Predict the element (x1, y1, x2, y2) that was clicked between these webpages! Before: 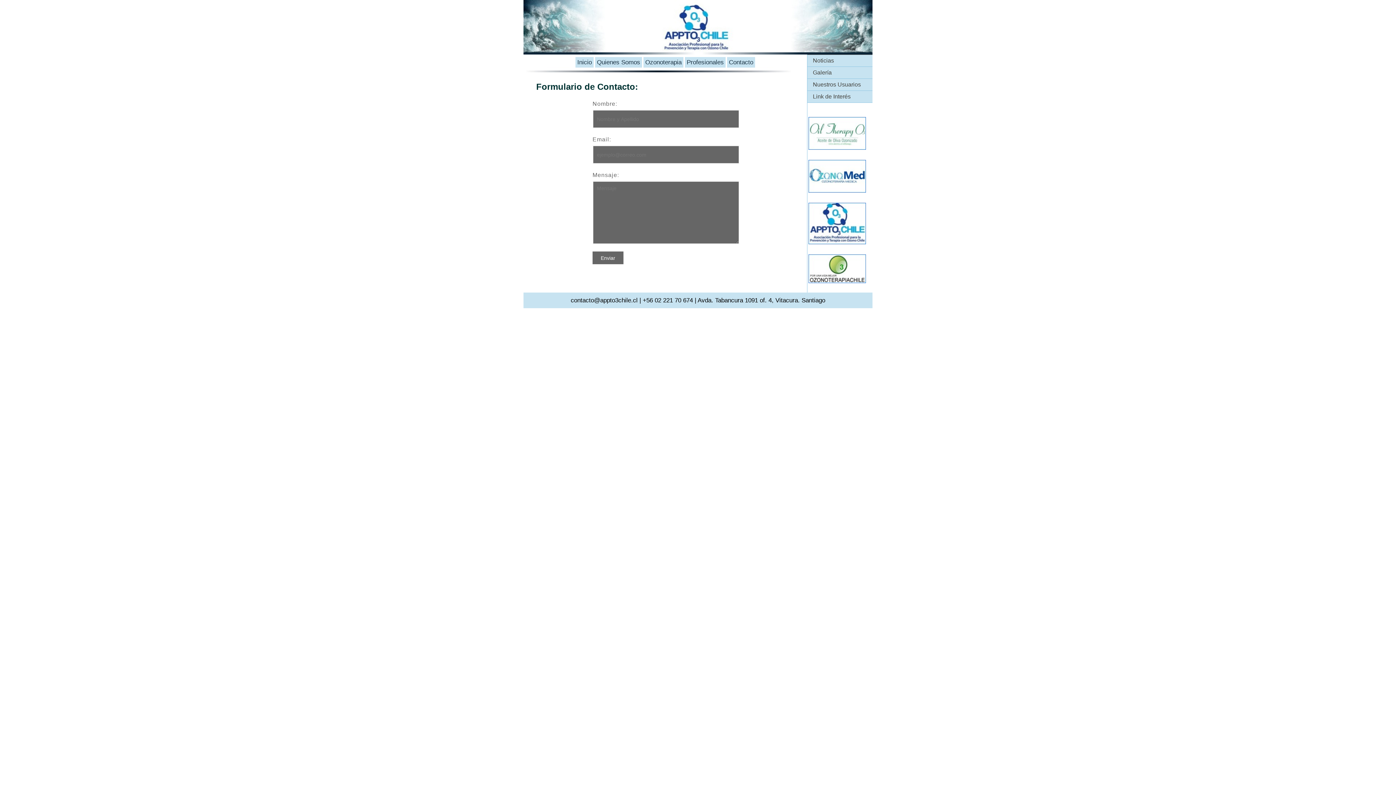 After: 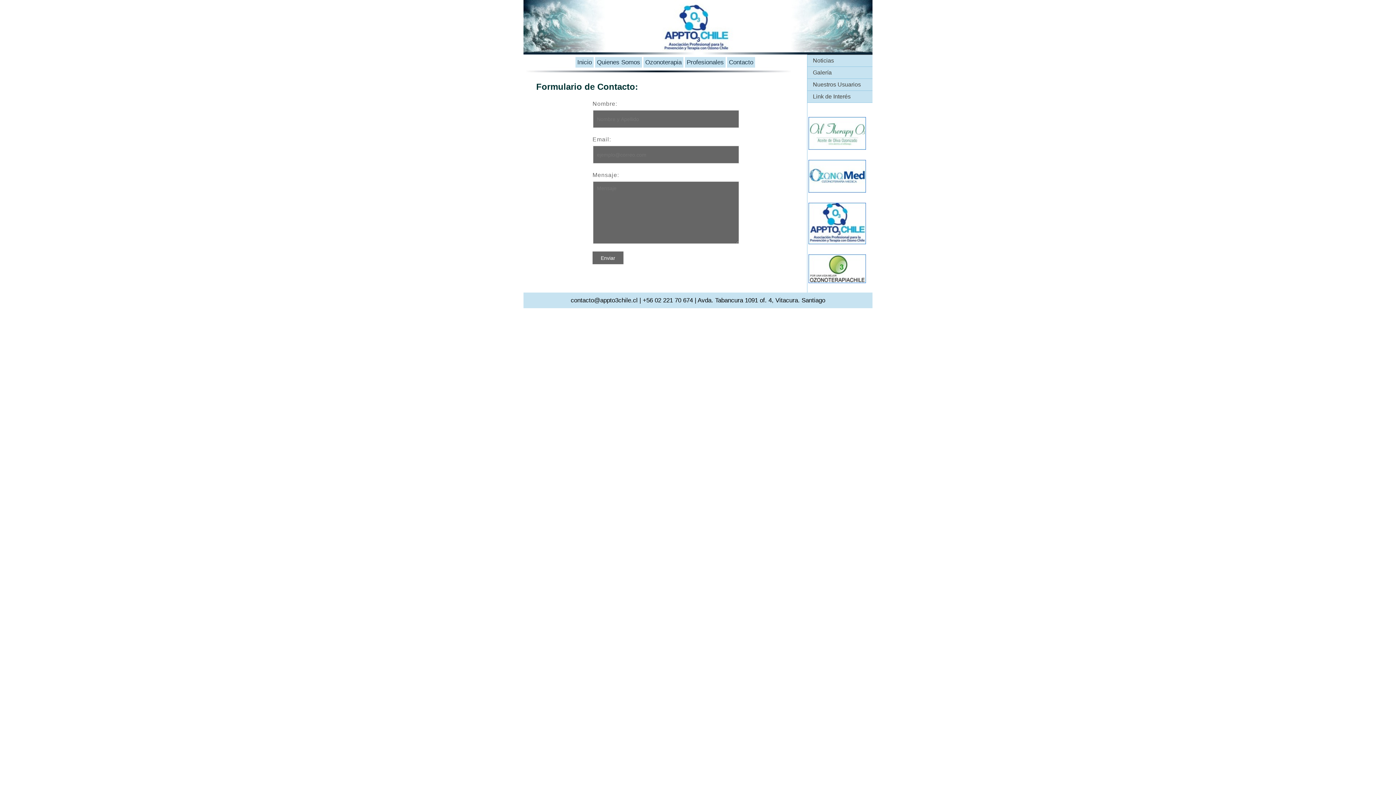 Action: label: Contacto bbox: (727, 57, 755, 67)